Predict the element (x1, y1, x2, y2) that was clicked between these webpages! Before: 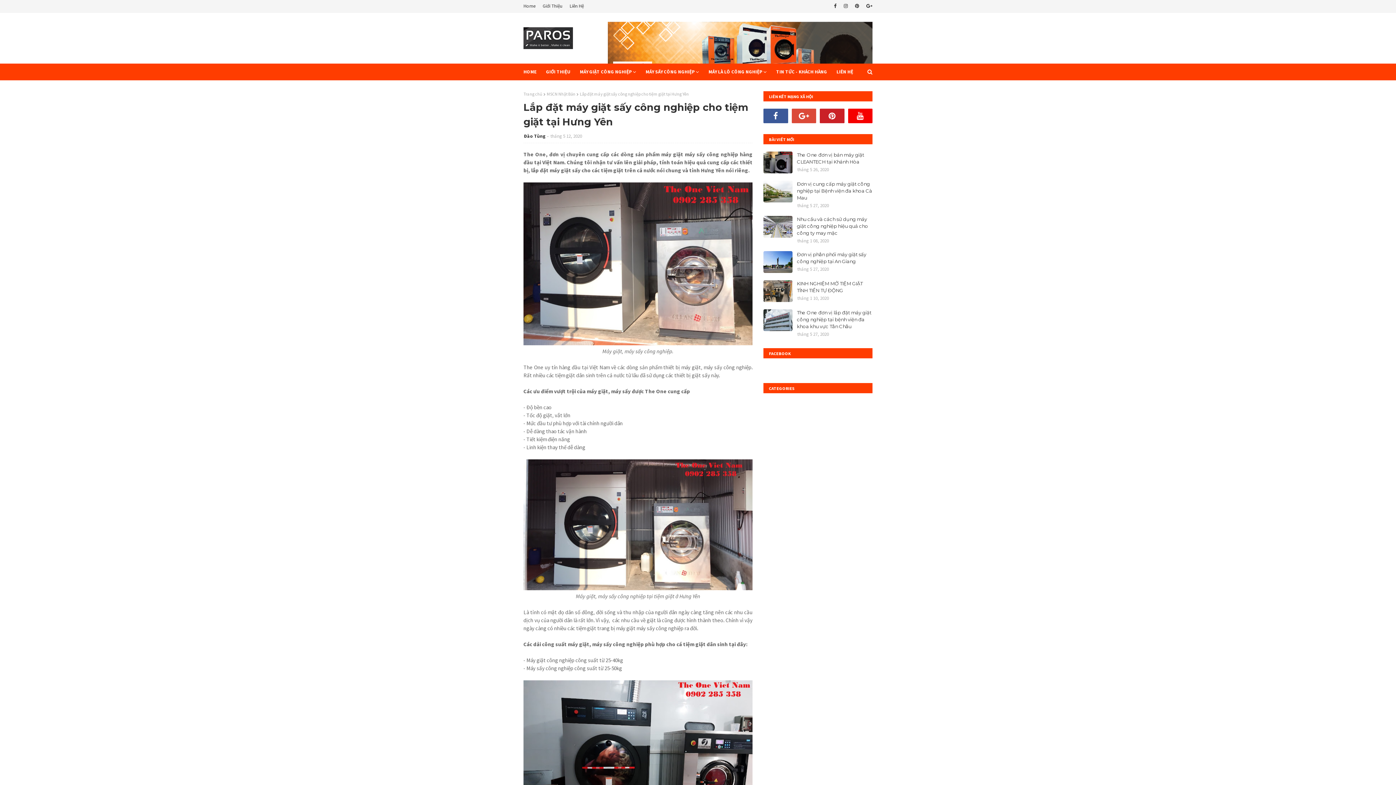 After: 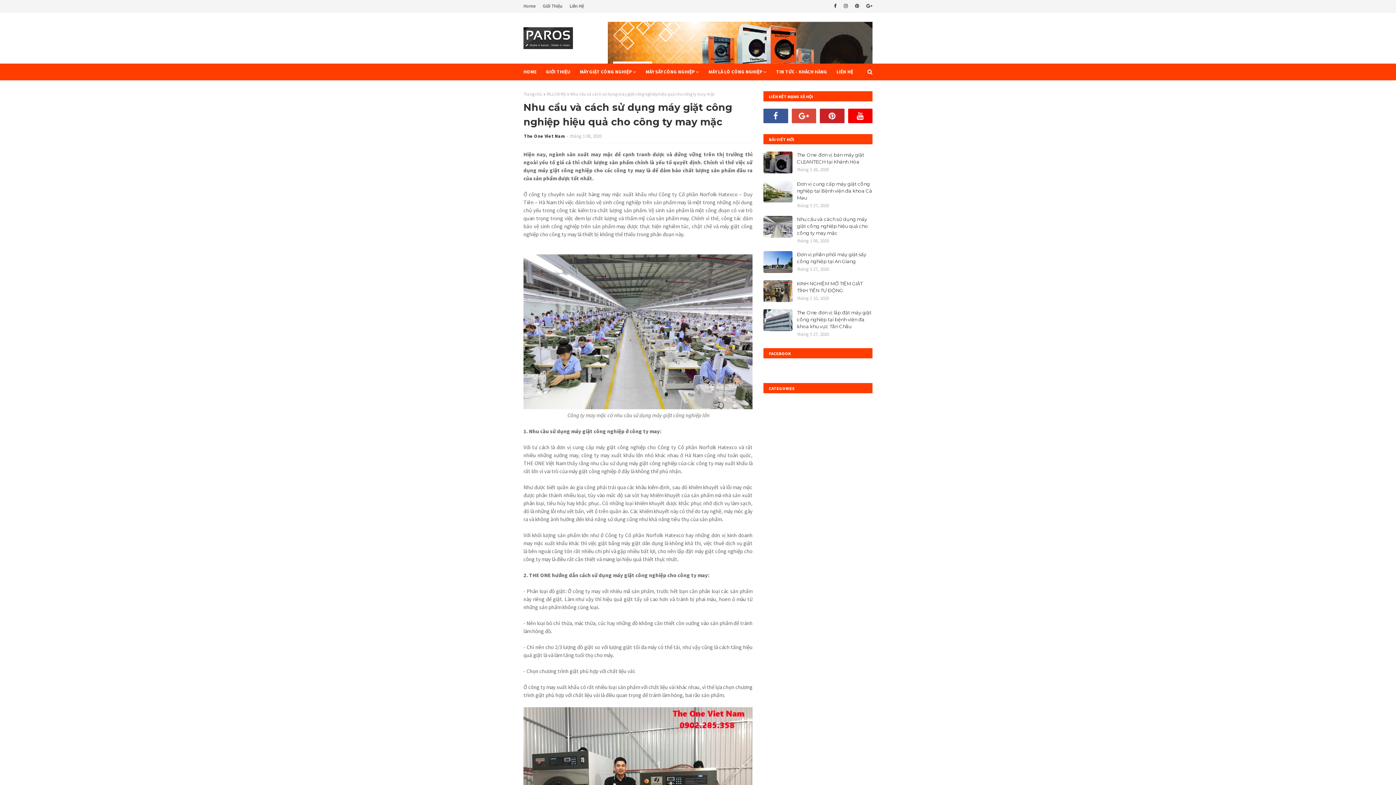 Action: label: Nhu cầu và cách sử dụng máy giặt công nghiệp hiệu quả cho công ty may mặc bbox: (797, 216, 872, 236)